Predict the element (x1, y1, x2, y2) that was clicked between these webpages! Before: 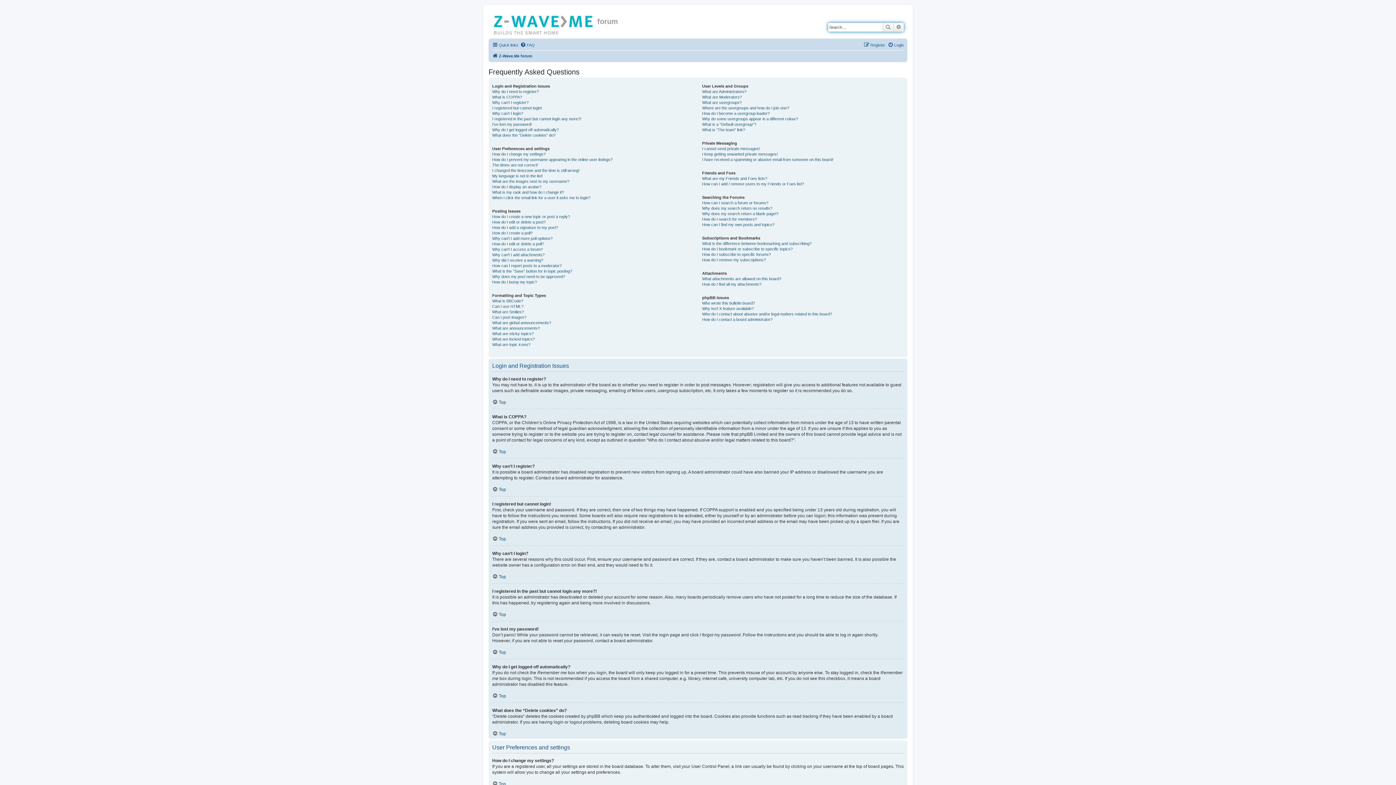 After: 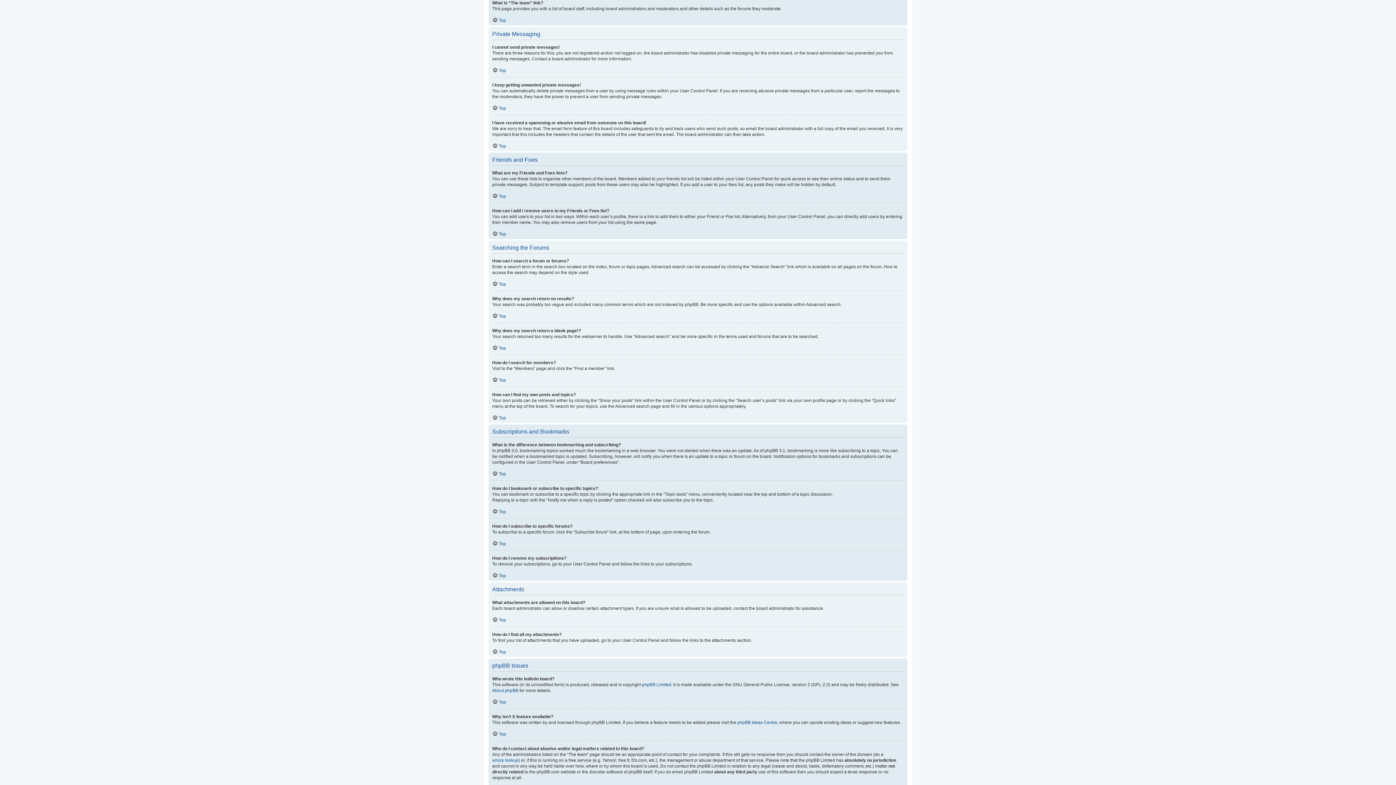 Action: bbox: (702, 127, 745, 132) label: What is “The team” link?